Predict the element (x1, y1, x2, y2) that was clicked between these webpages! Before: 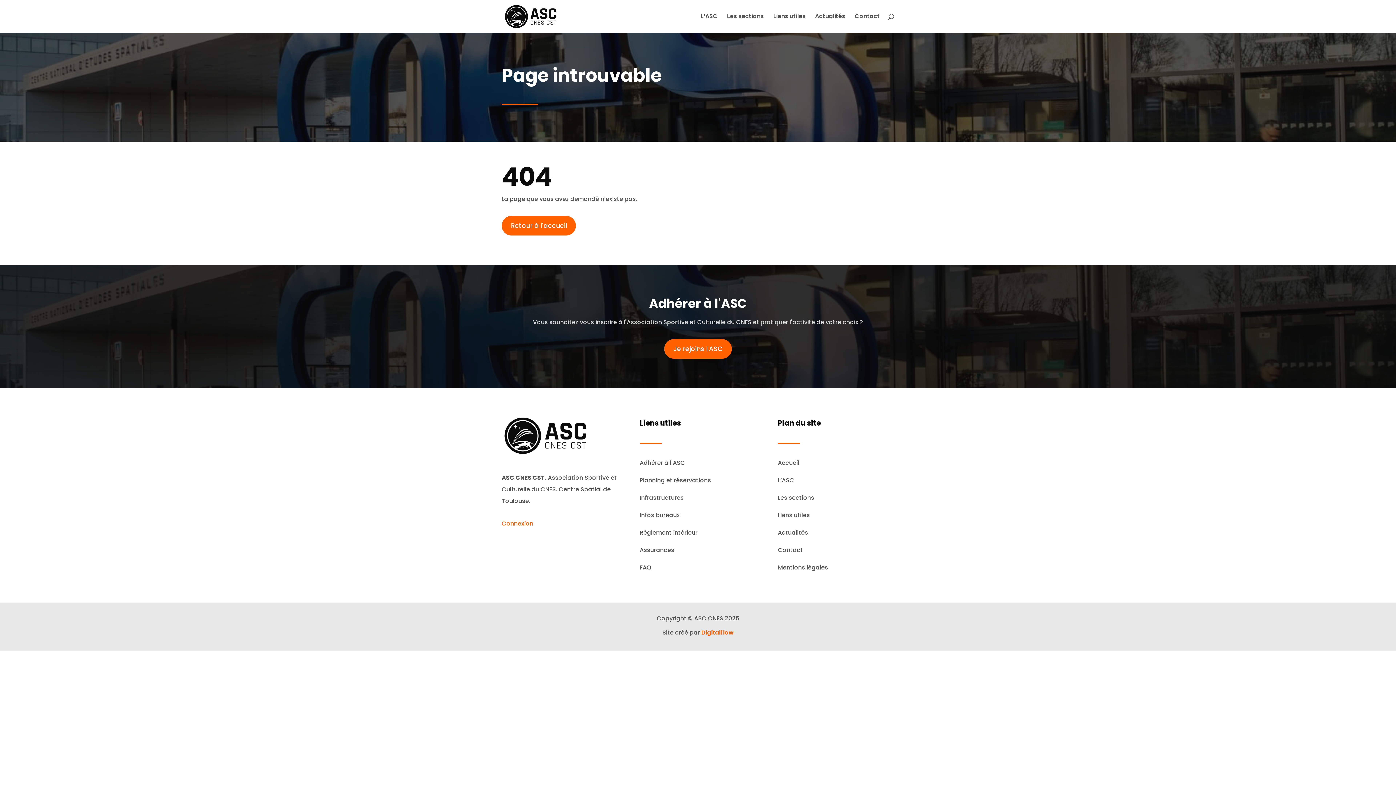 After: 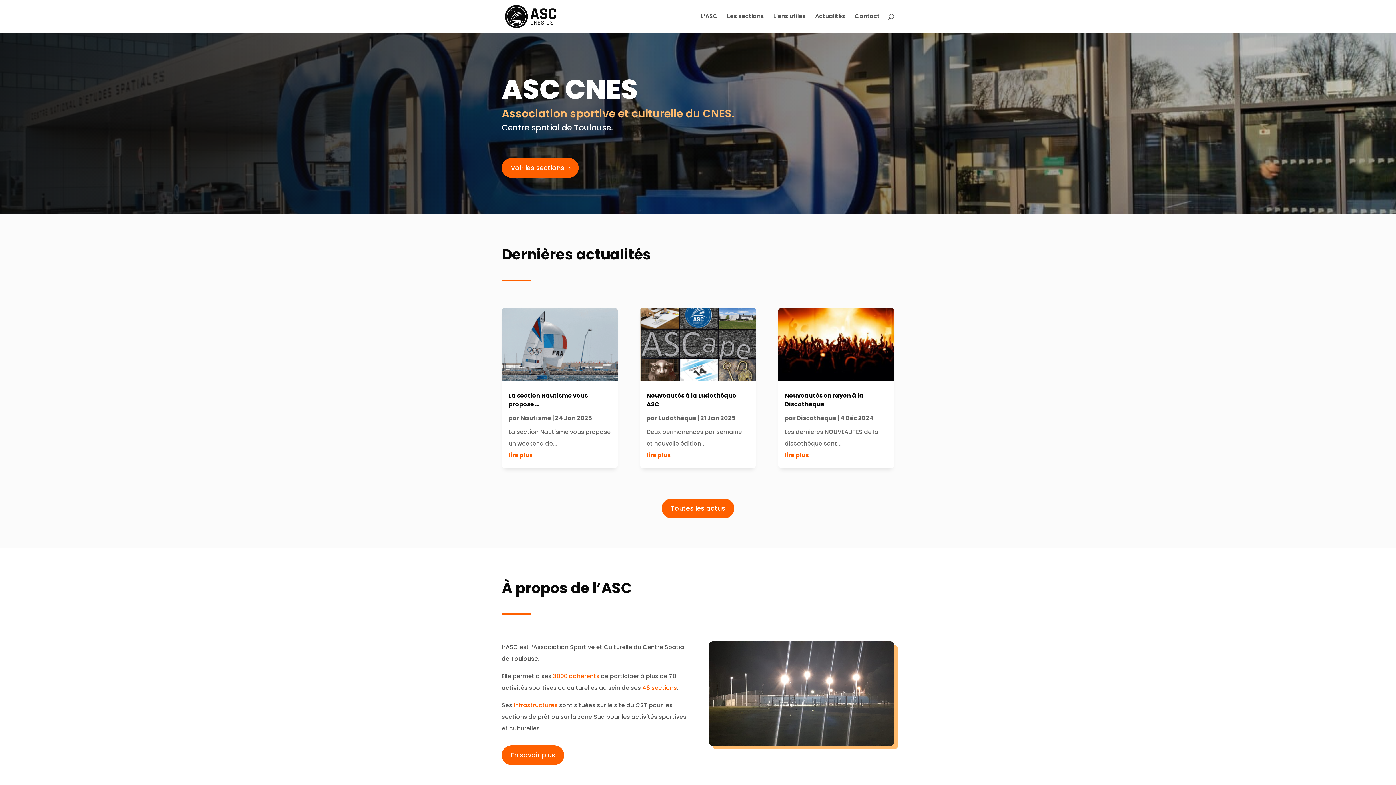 Action: label: Retour à l'accueil bbox: (501, 216, 576, 235)